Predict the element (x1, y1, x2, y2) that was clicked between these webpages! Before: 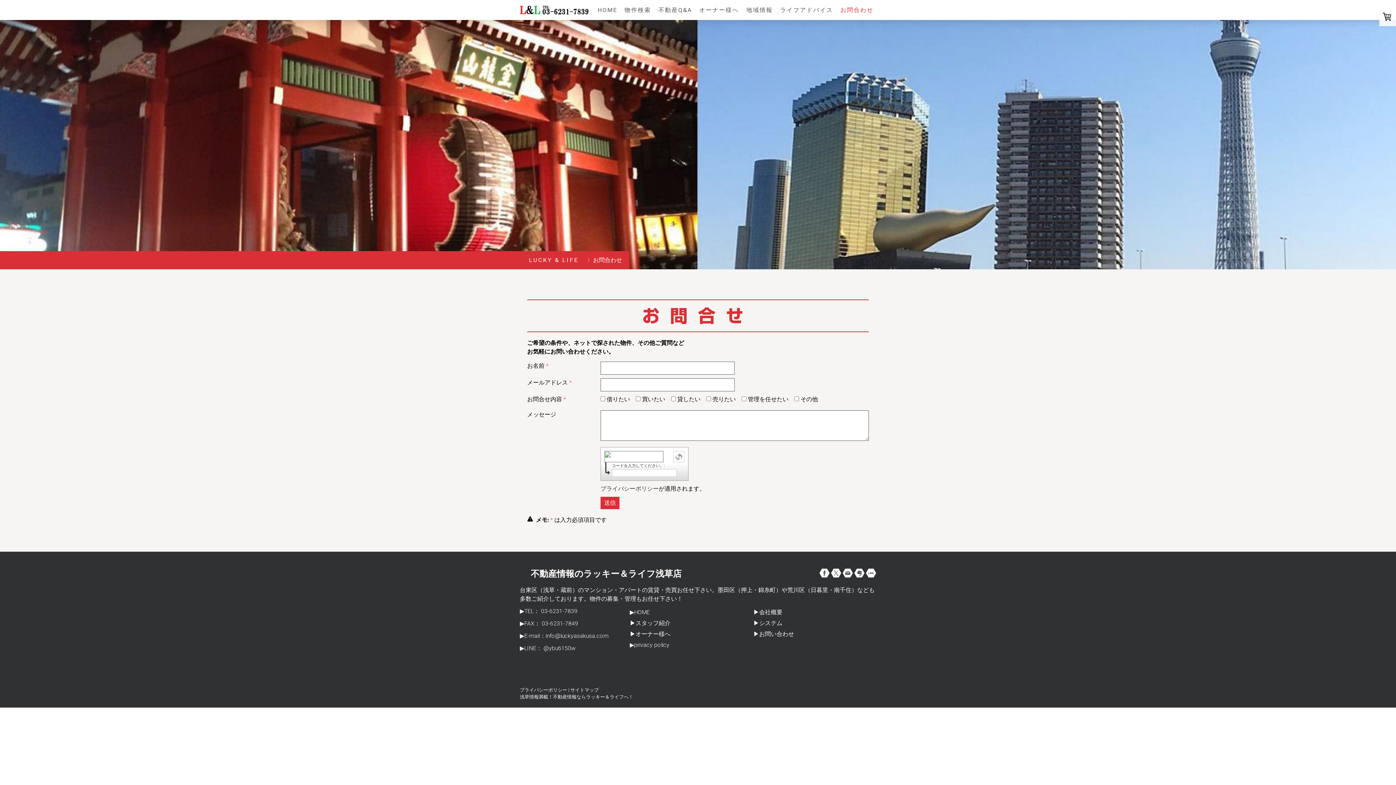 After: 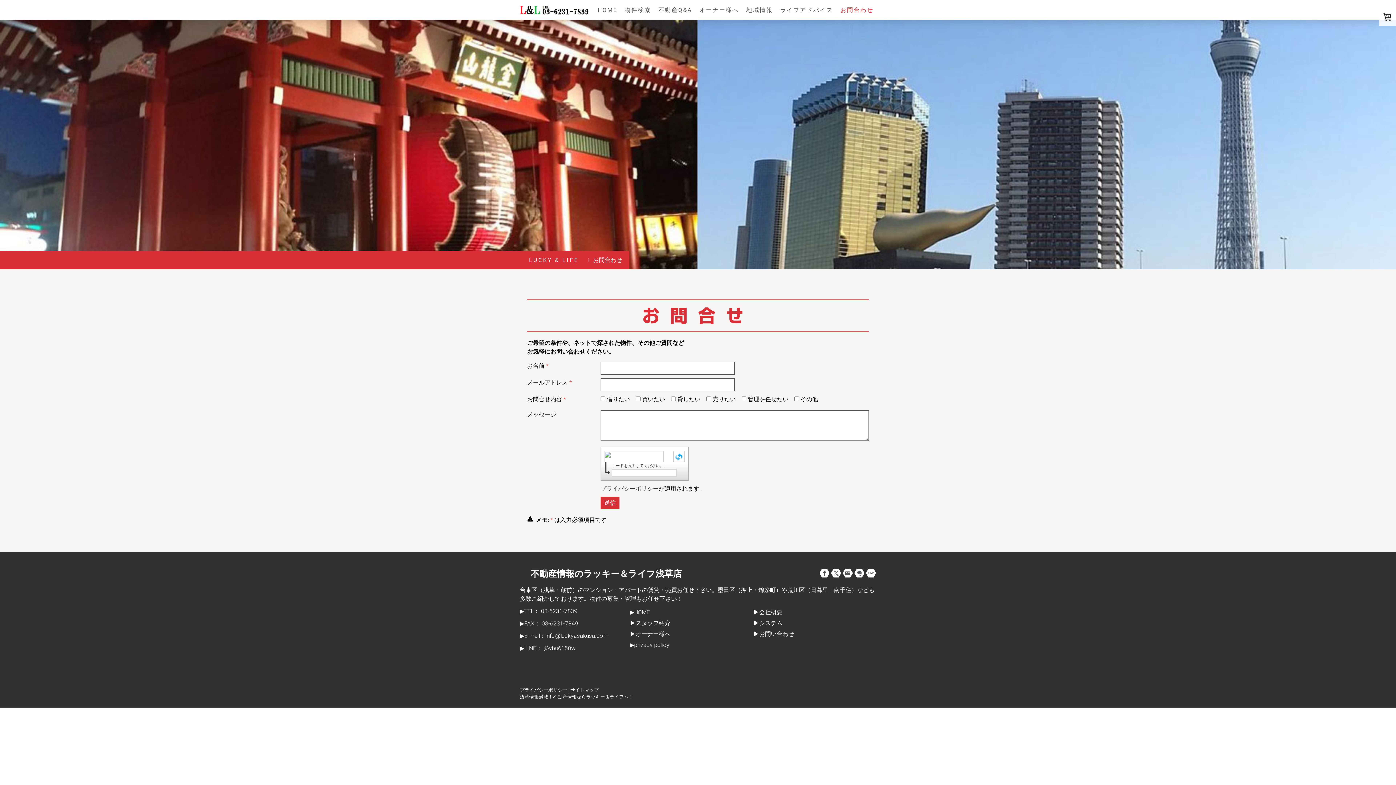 Action: bbox: (673, 451, 684, 462)